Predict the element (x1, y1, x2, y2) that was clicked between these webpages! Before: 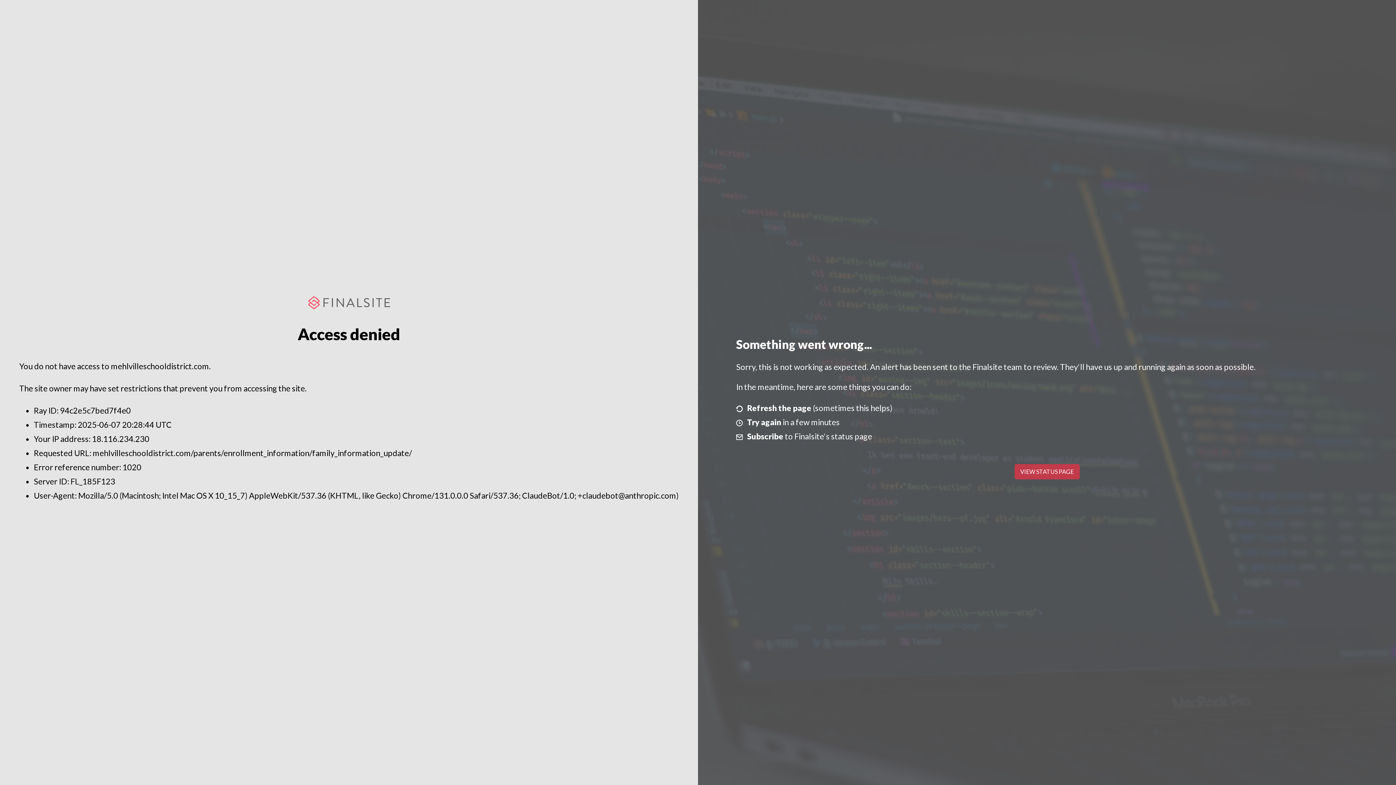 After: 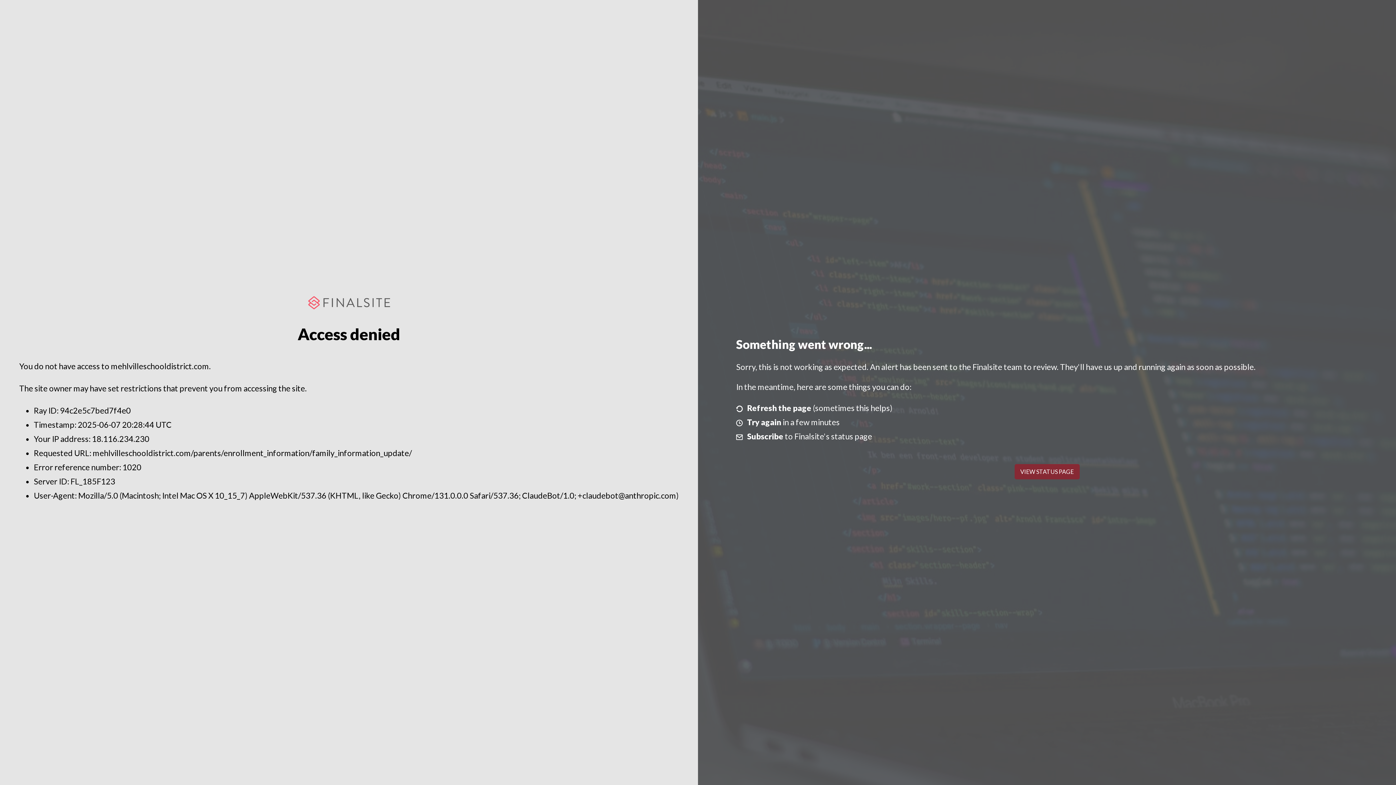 Action: label: VIEW STATUS PAGE bbox: (1014, 464, 1079, 479)